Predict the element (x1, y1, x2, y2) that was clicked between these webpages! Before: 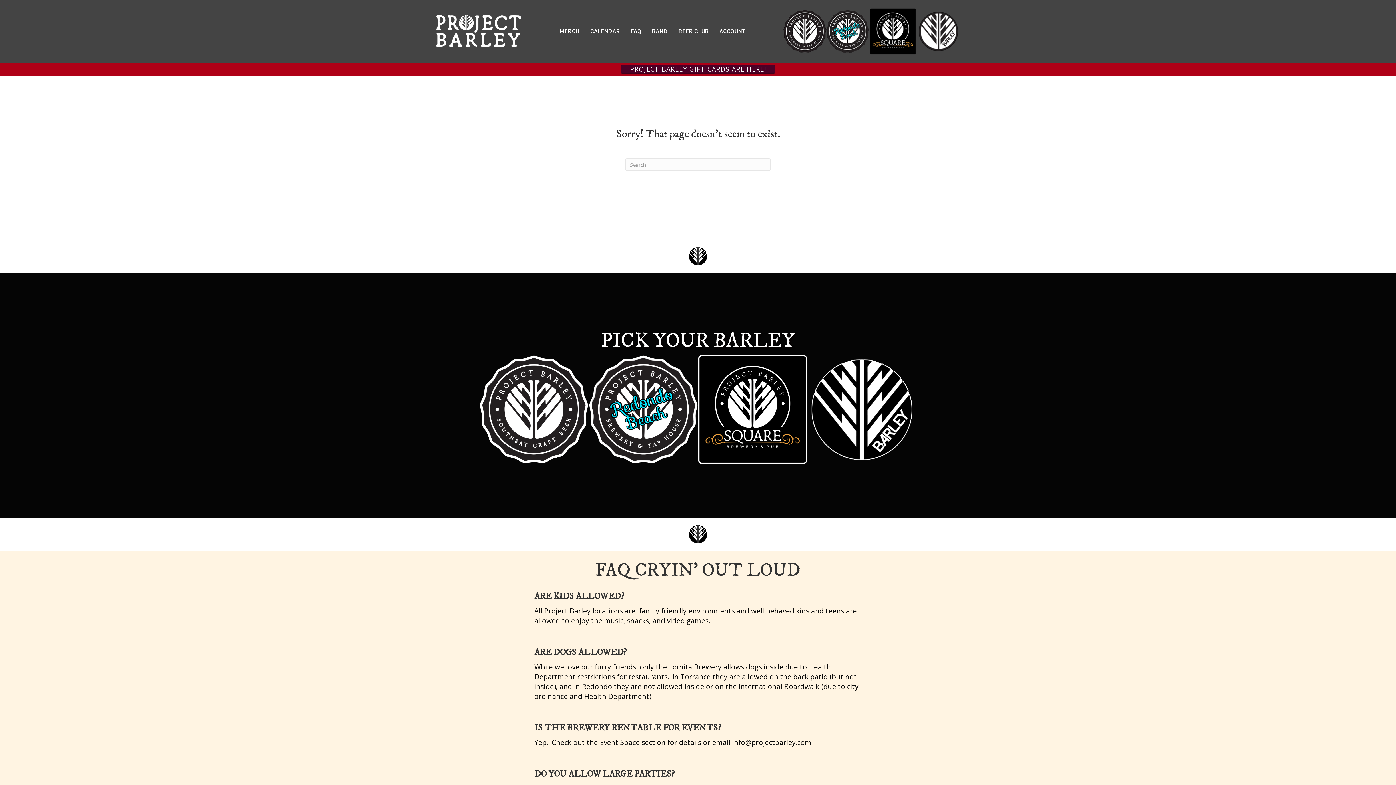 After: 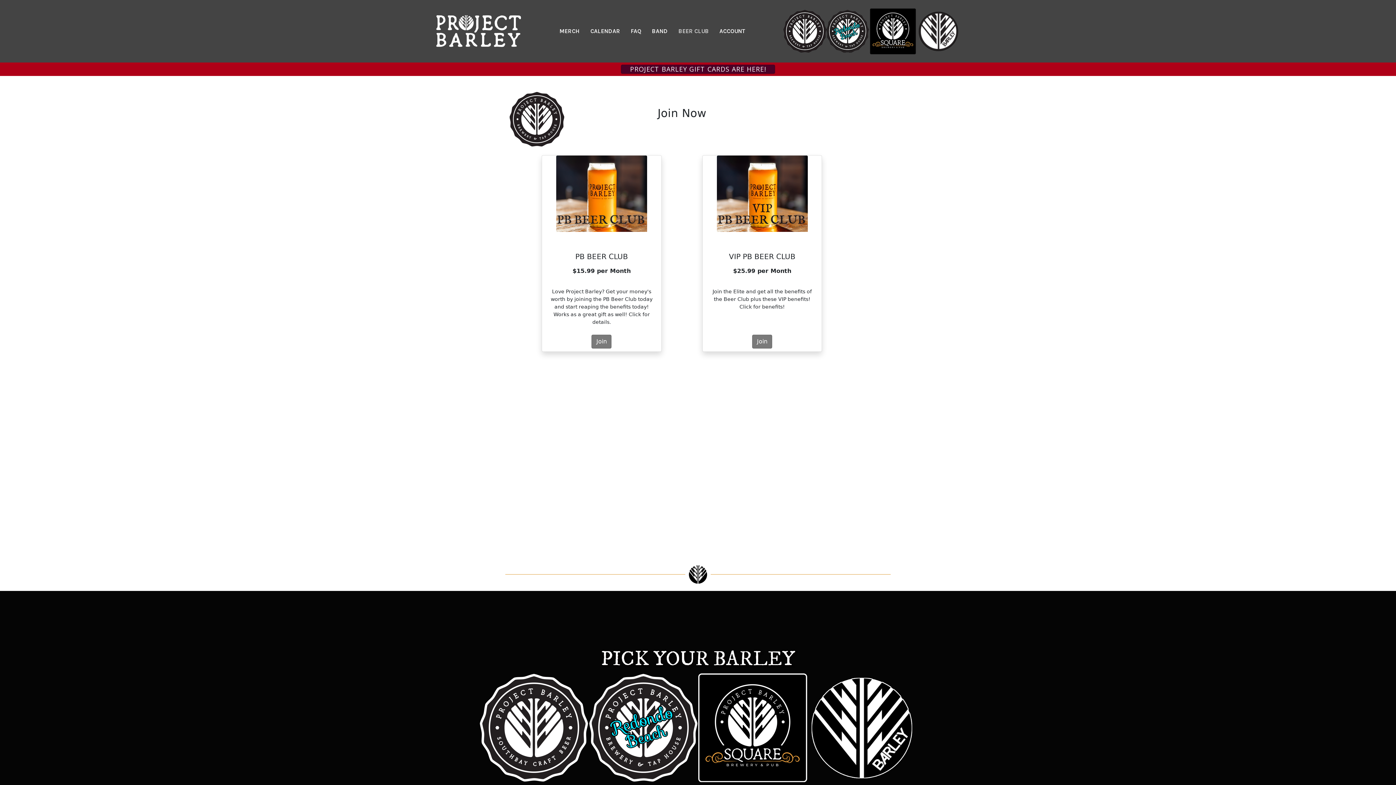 Action: bbox: (673, 23, 714, 39) label: BEER CLUB